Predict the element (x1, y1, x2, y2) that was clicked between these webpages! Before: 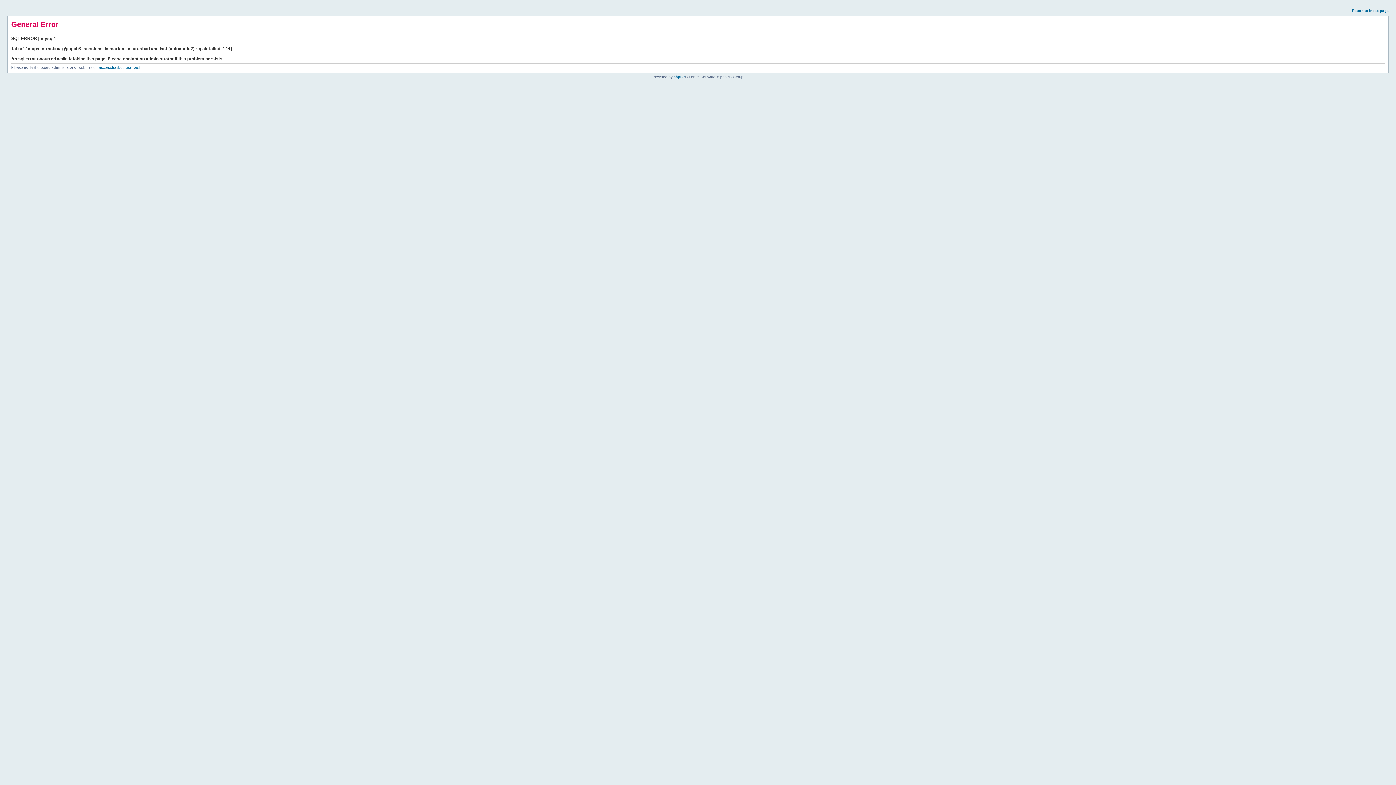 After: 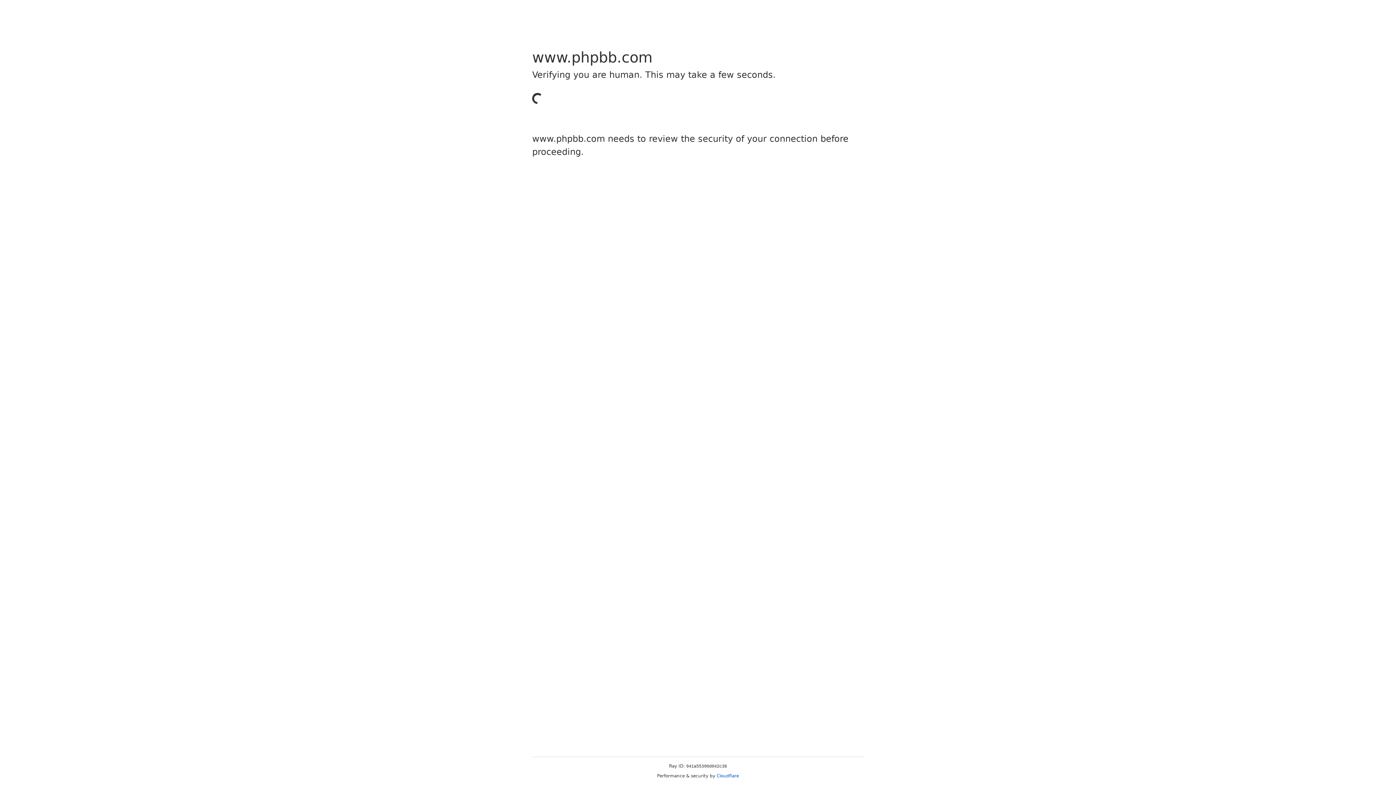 Action: bbox: (673, 74, 685, 78) label: phpBB